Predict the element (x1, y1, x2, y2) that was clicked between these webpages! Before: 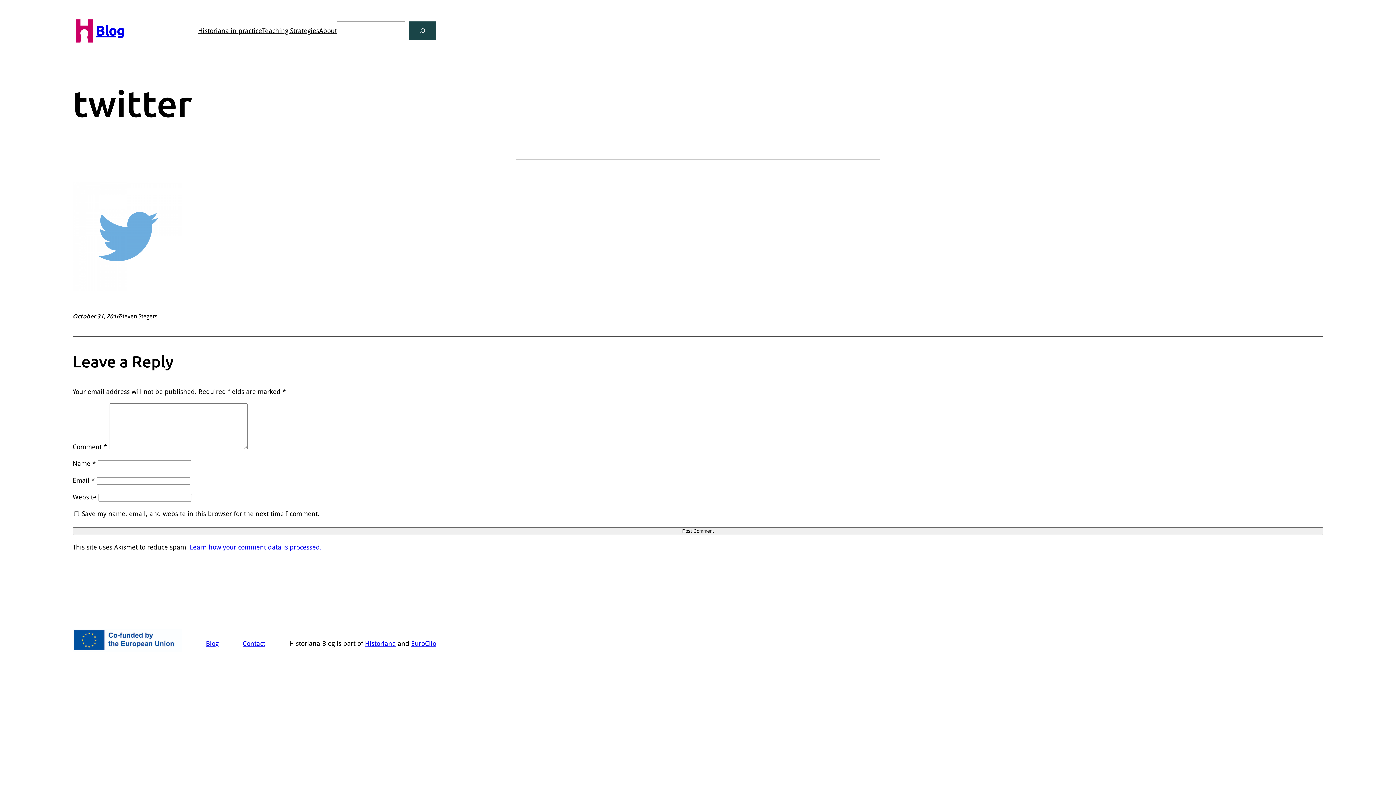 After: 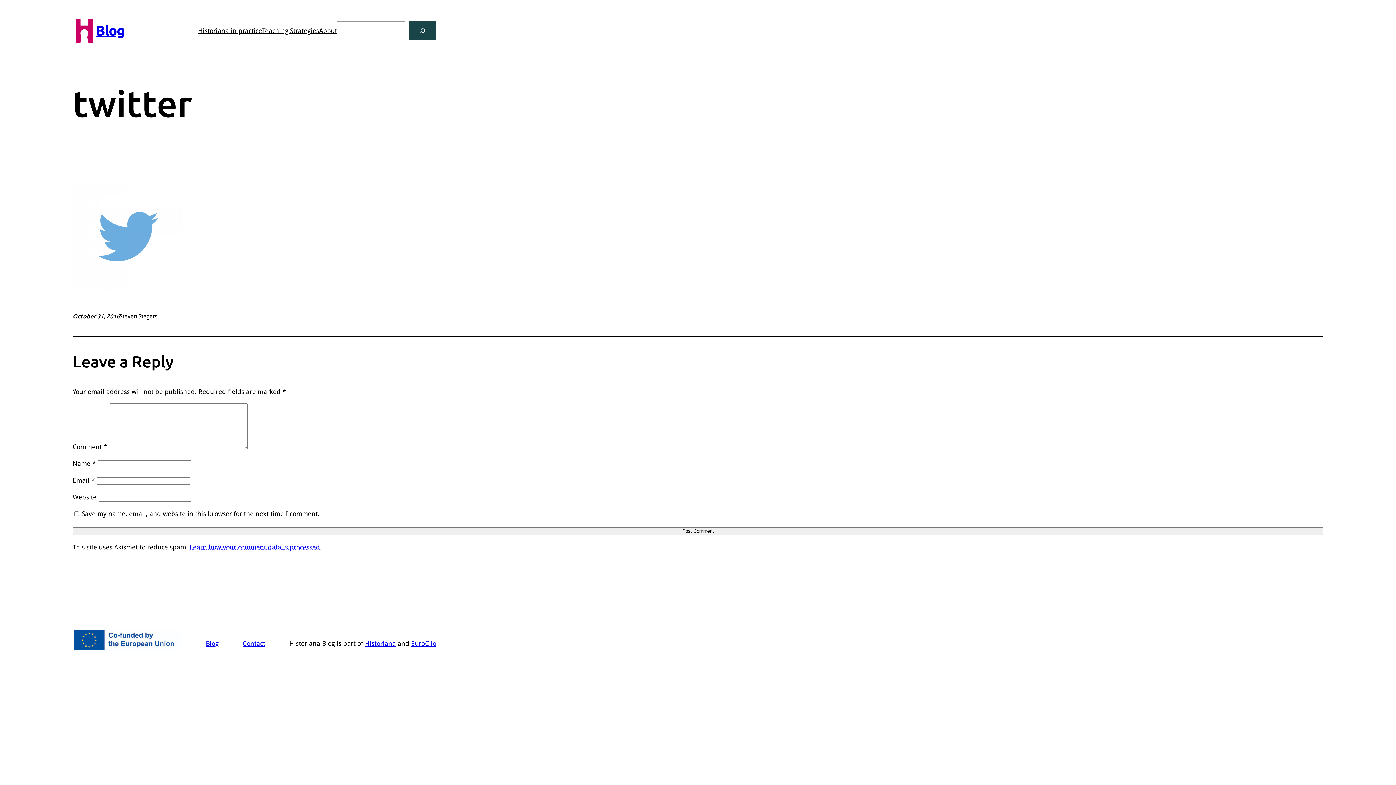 Action: bbox: (189, 543, 321, 551) label: Learn how your comment data is processed.